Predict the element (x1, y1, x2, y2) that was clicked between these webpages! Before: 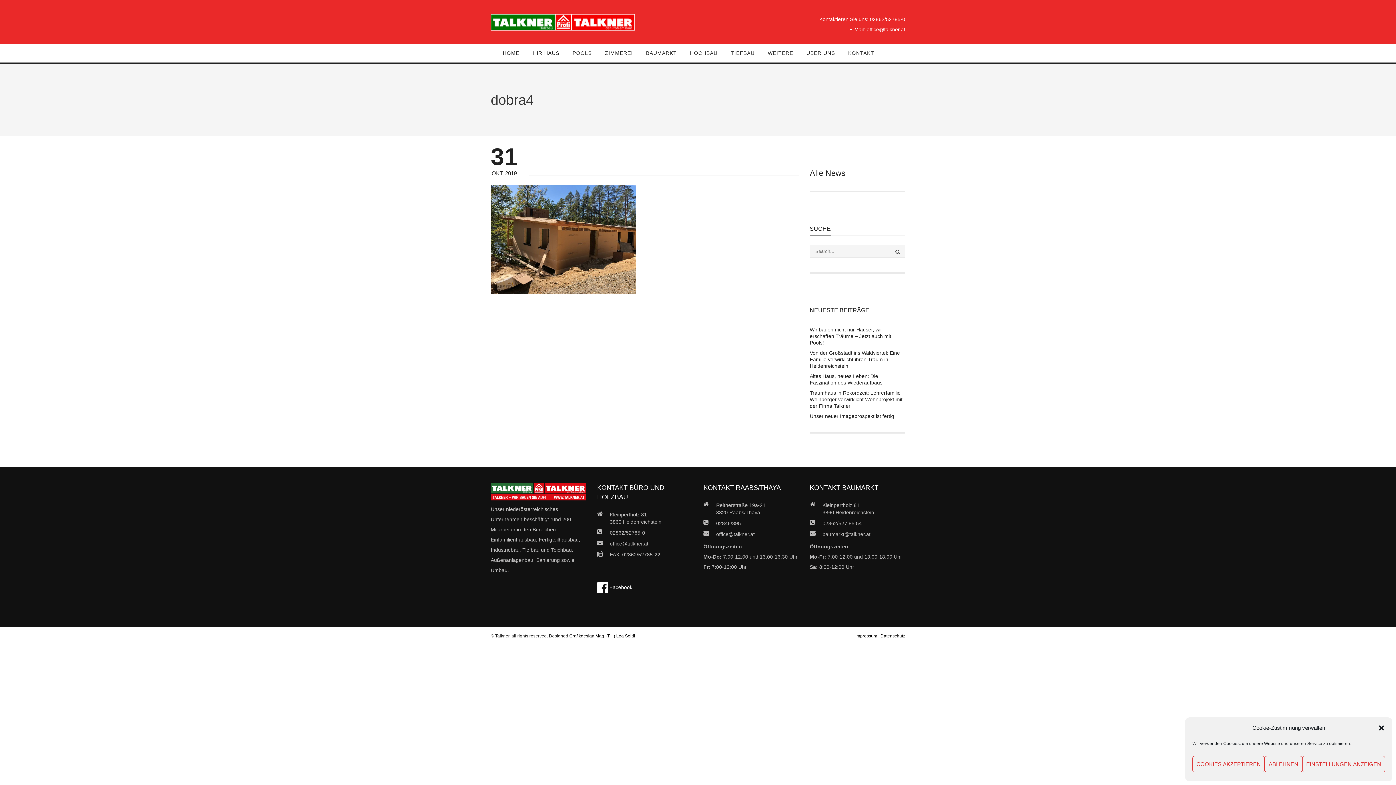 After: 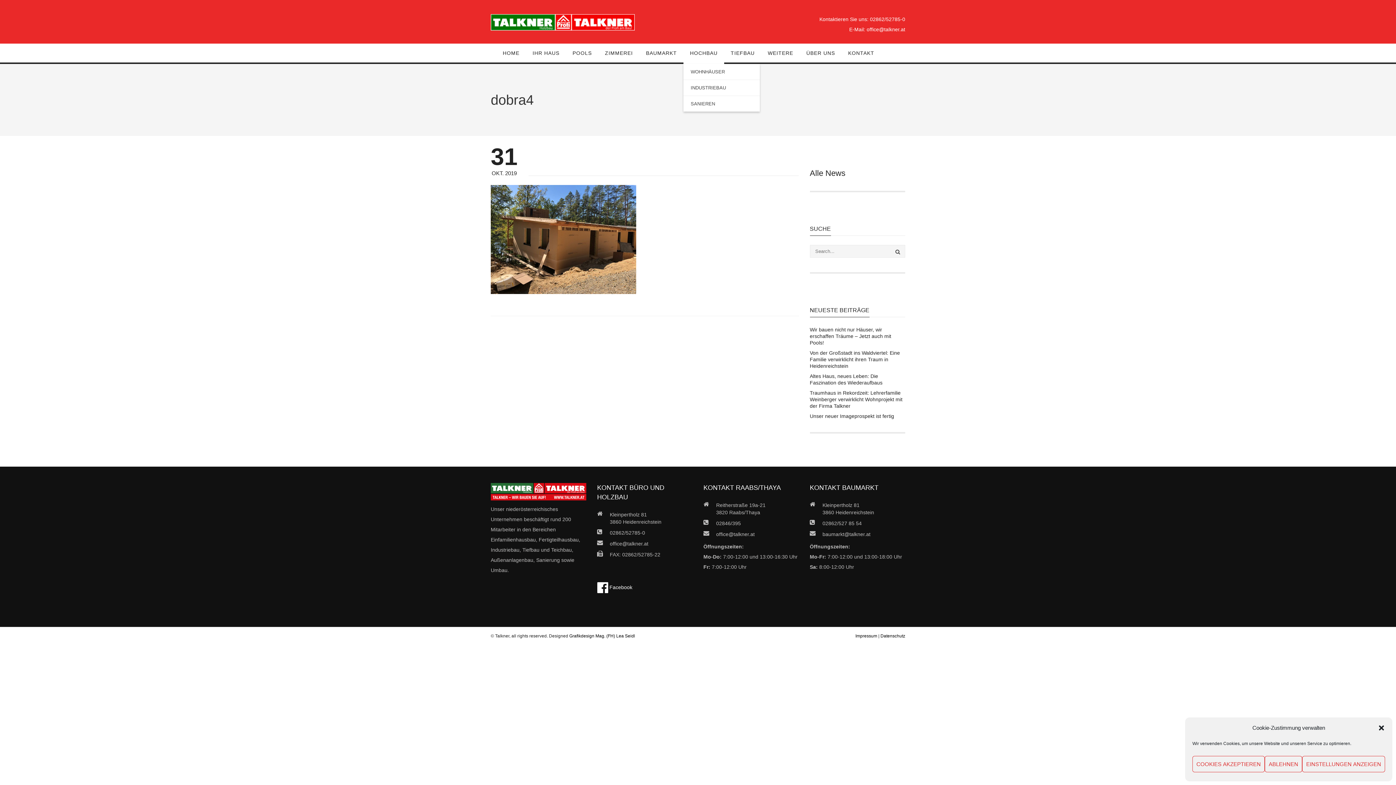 Action: bbox: (683, 43, 724, 62) label: HOCHBAU